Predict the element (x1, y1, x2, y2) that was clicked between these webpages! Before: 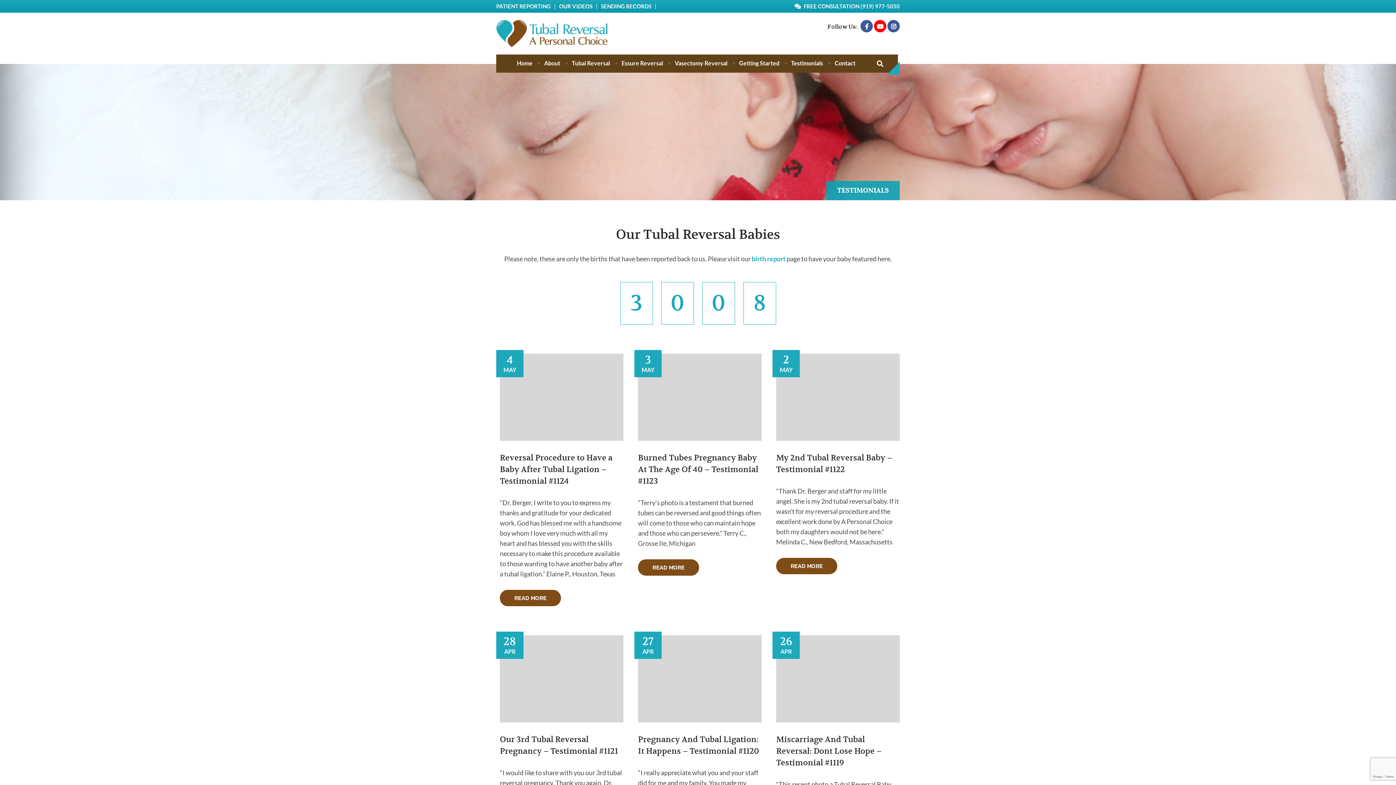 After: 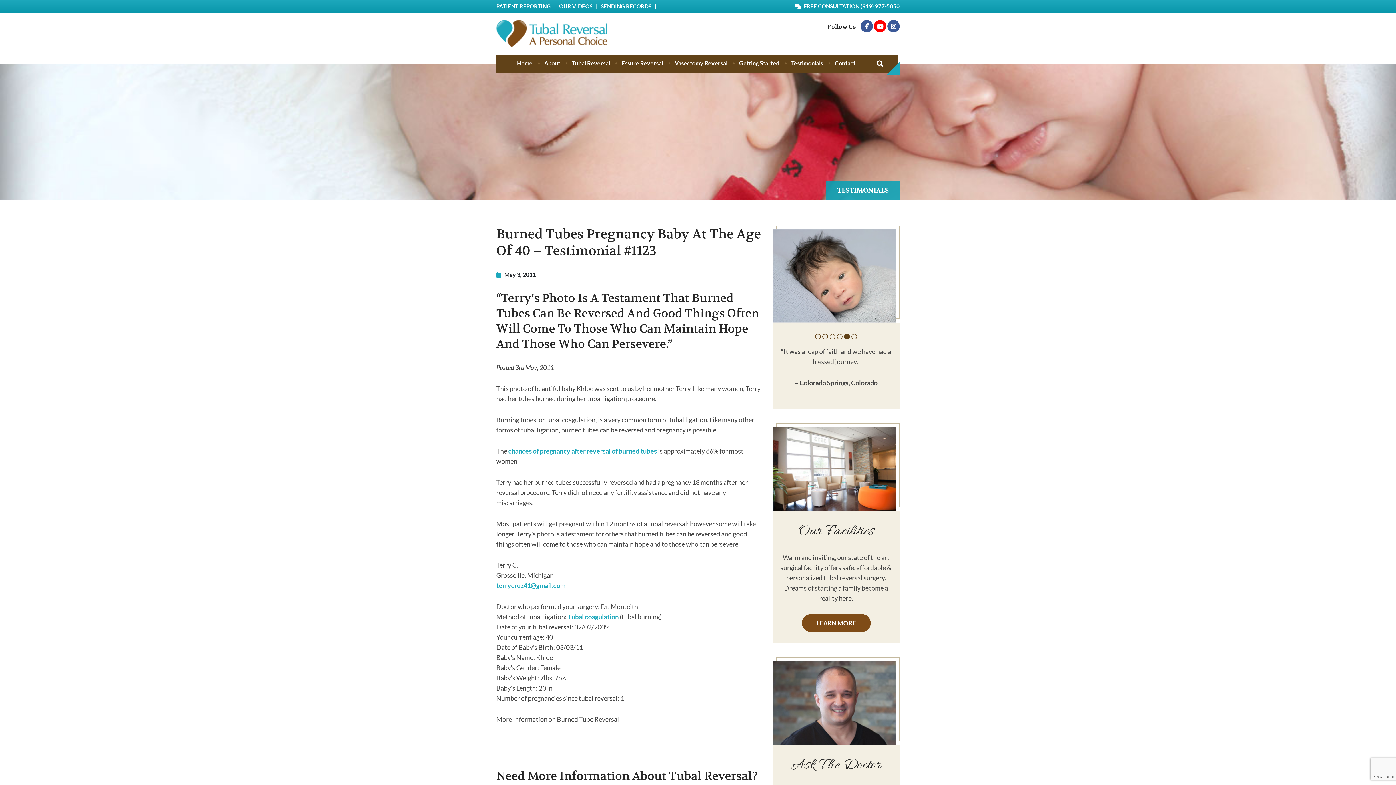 Action: bbox: (638, 559, 699, 576) label: READ MORE